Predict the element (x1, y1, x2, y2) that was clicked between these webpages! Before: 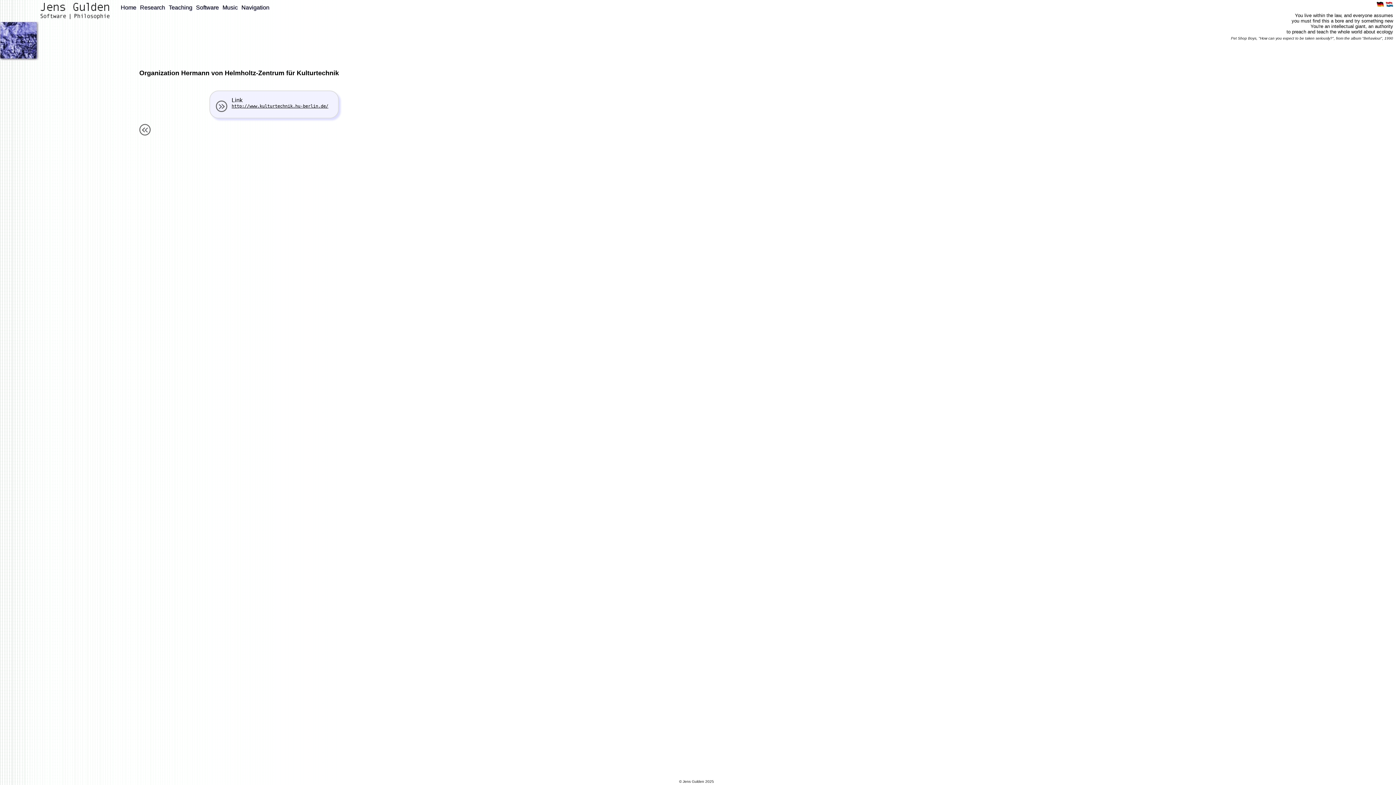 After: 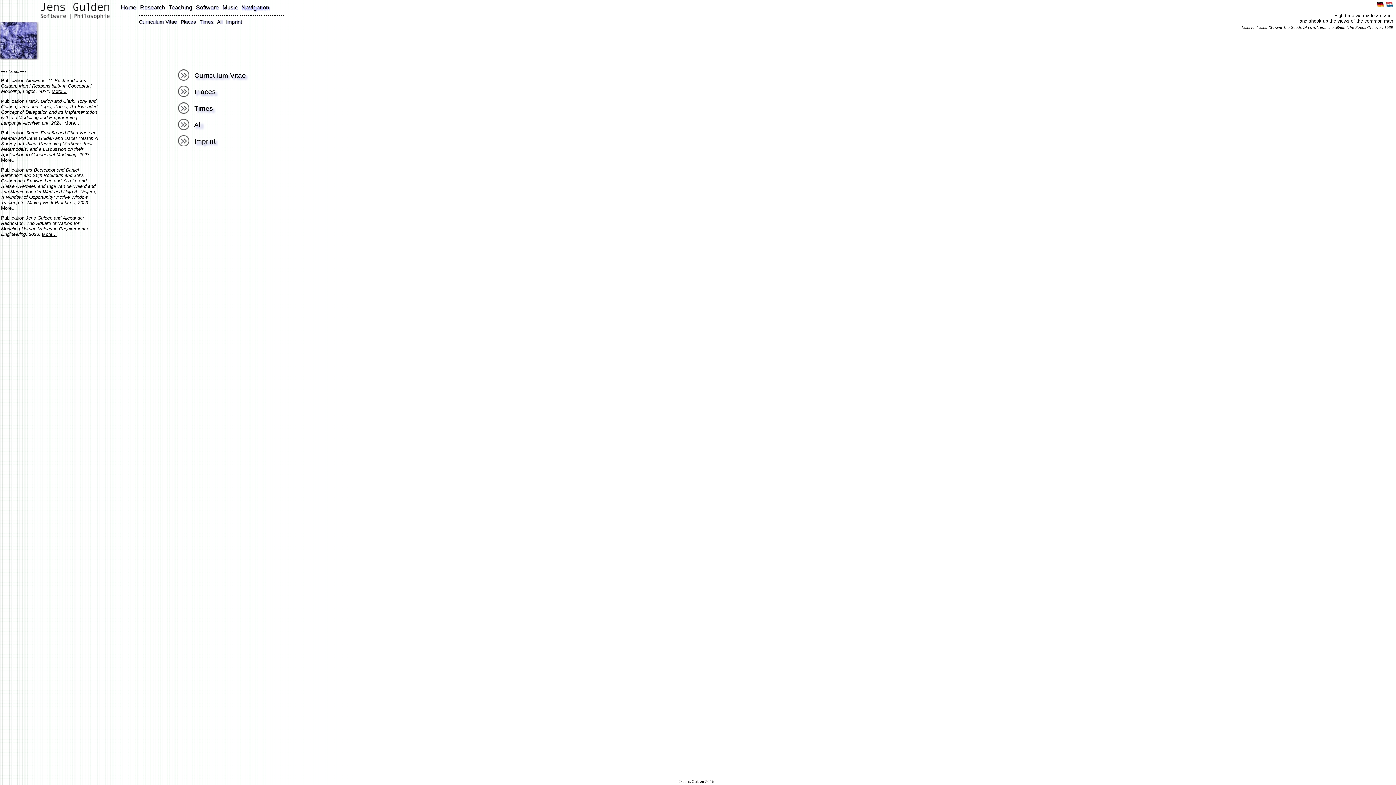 Action: label: Navigation bbox: (241, 4, 269, 10)